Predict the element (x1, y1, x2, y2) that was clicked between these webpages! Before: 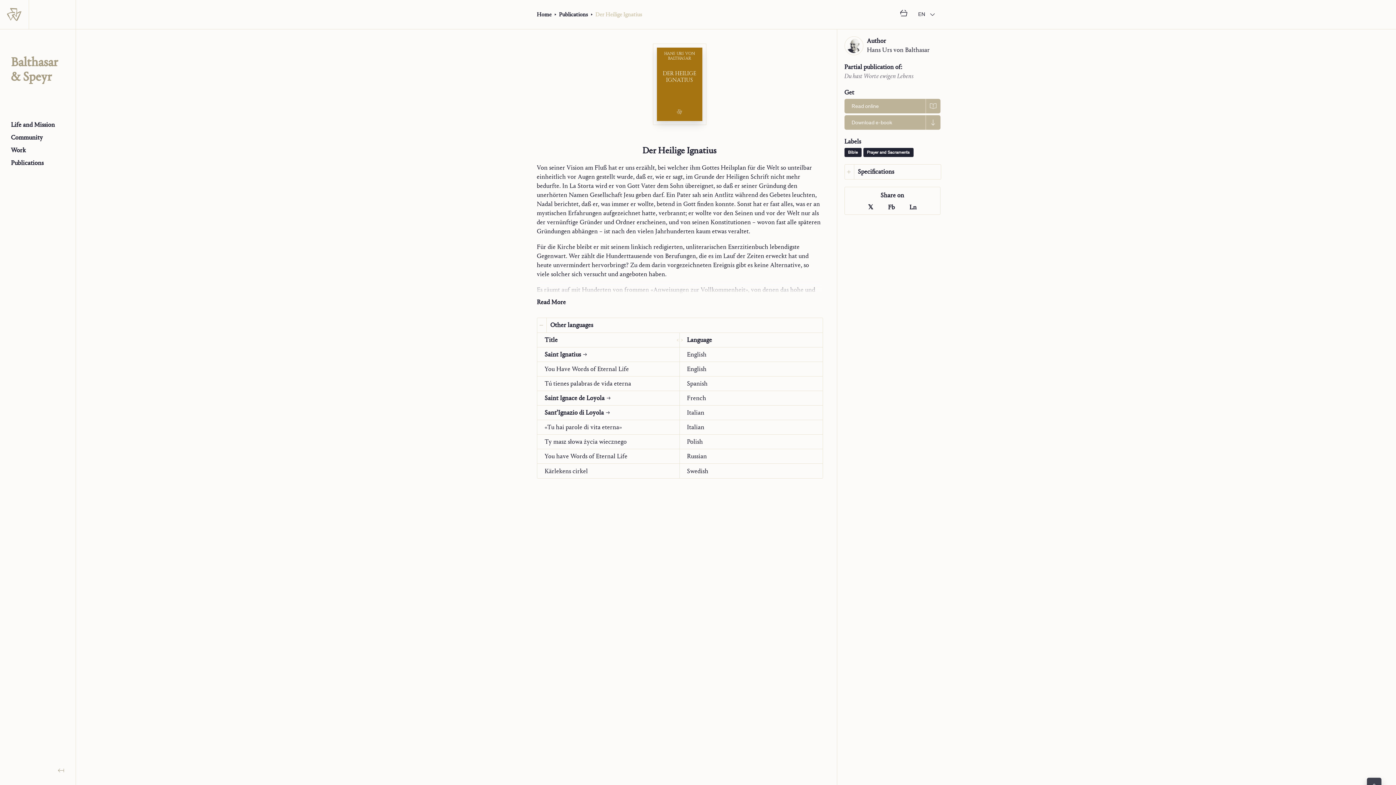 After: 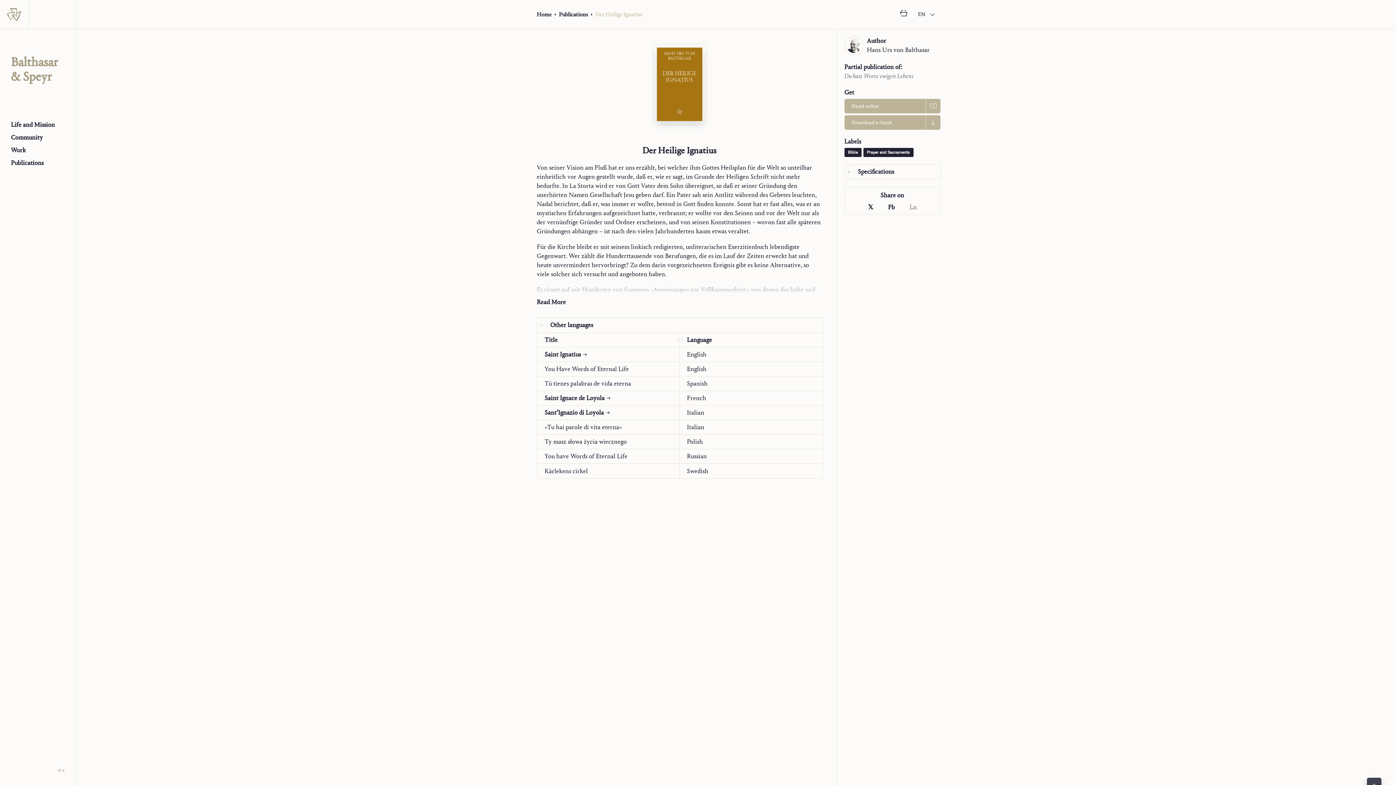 Action: label: Ln bbox: (909, 202, 916, 211)